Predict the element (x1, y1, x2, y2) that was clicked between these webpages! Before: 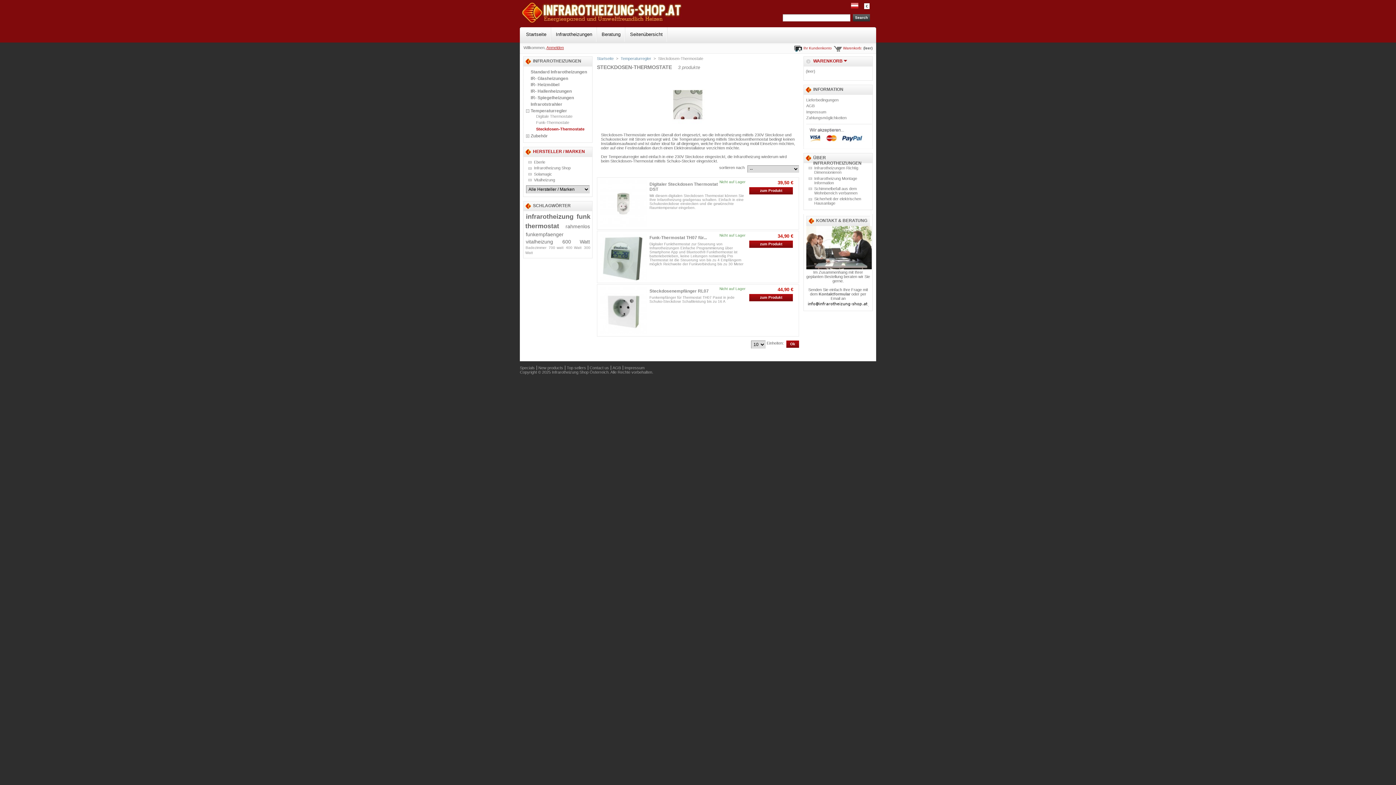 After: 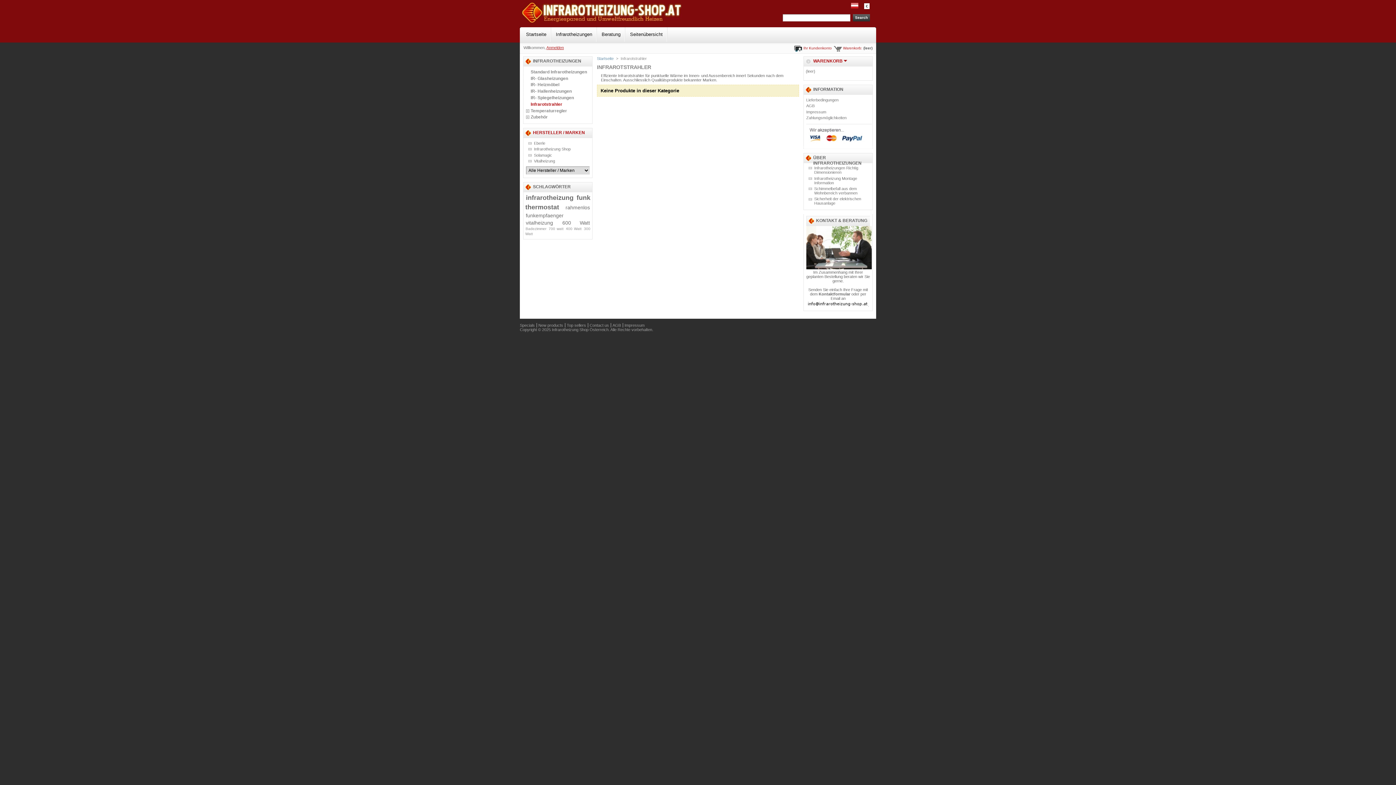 Action: label: Infrarotstrahler bbox: (529, 101, 562, 106)